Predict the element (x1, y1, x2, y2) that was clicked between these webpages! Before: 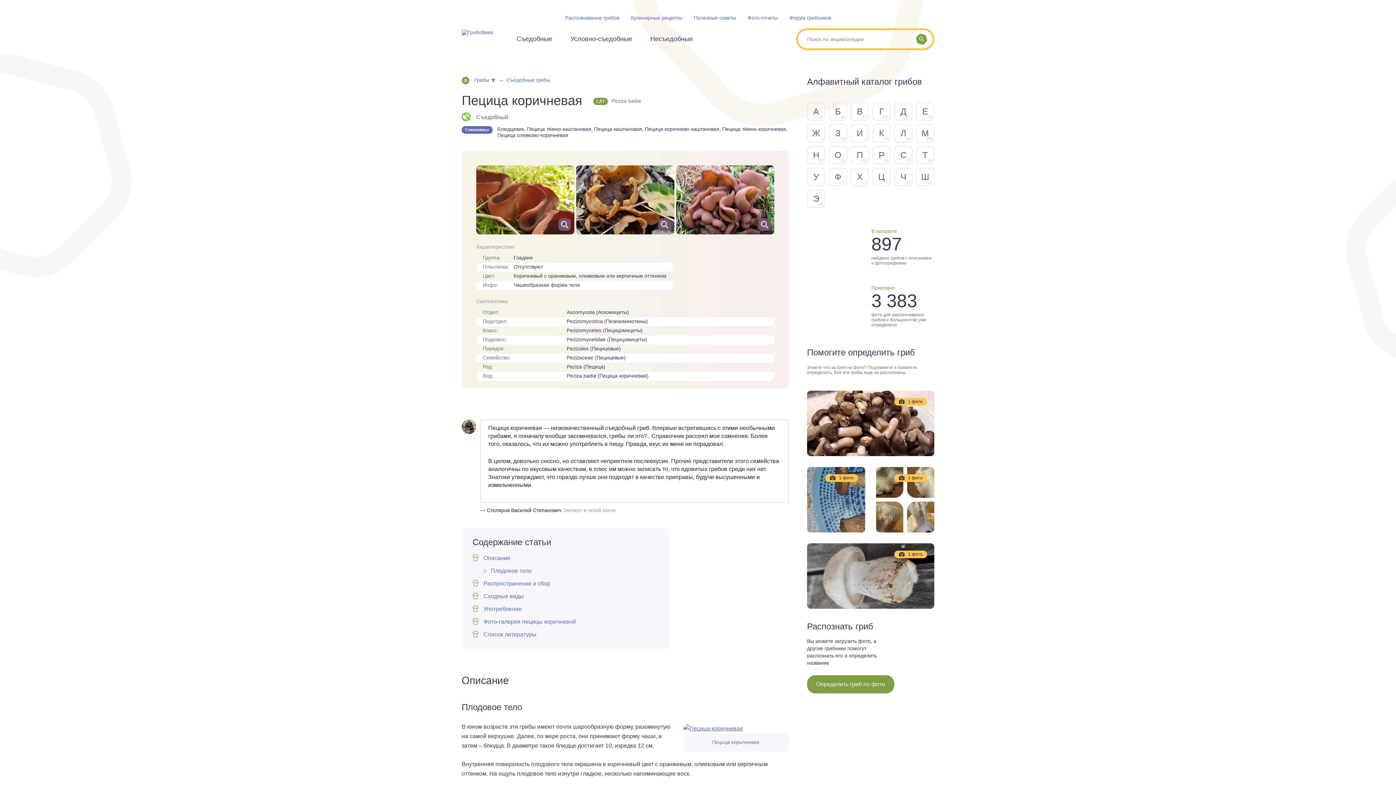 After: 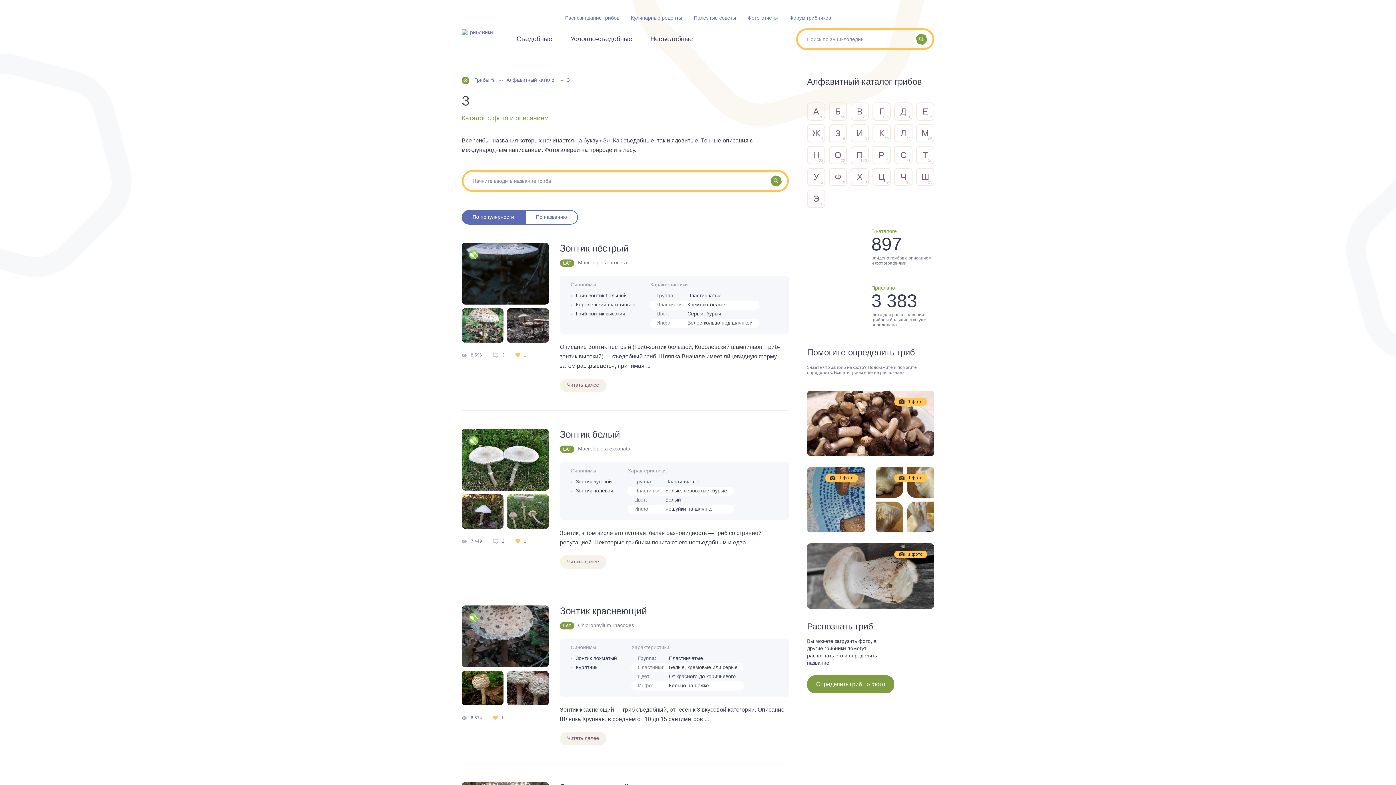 Action: bbox: (829, 124, 847, 142) label: З